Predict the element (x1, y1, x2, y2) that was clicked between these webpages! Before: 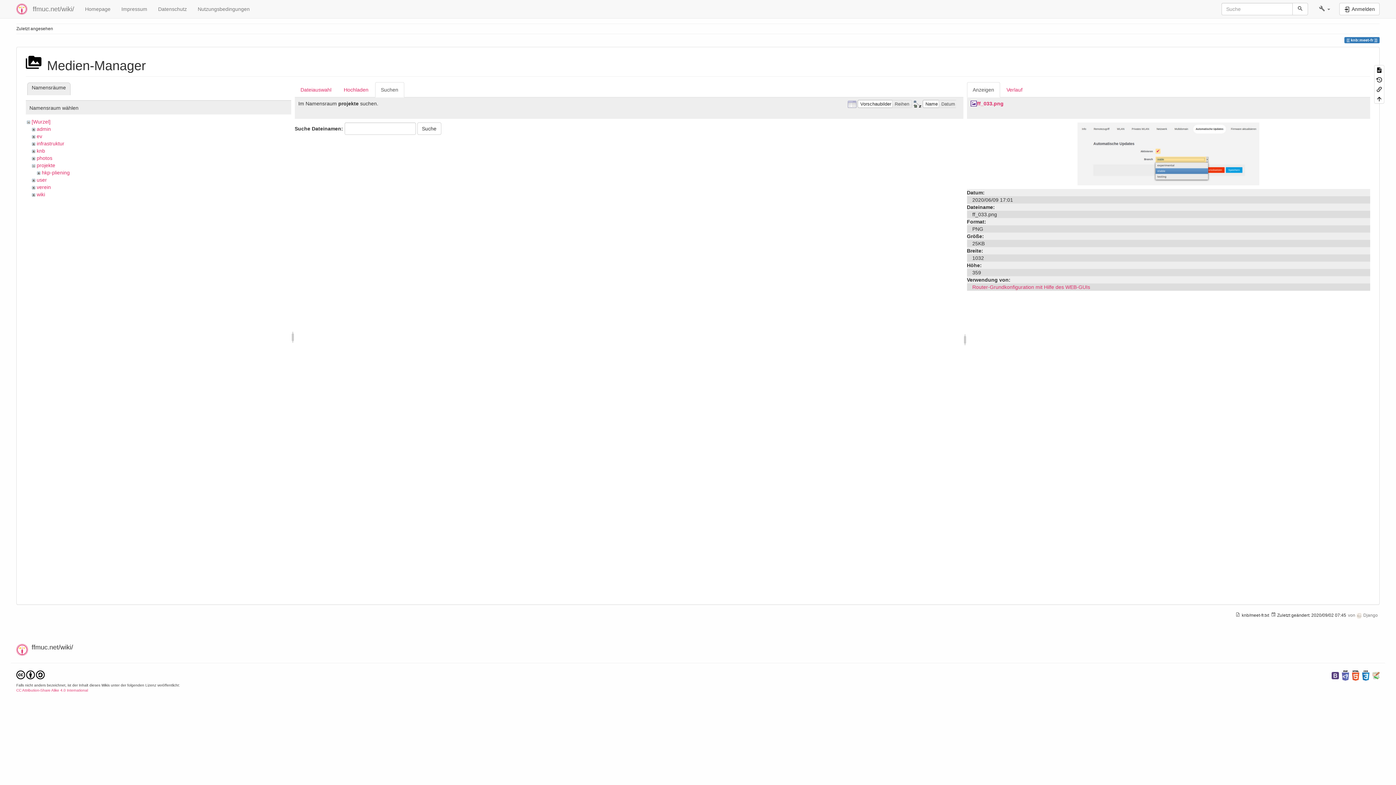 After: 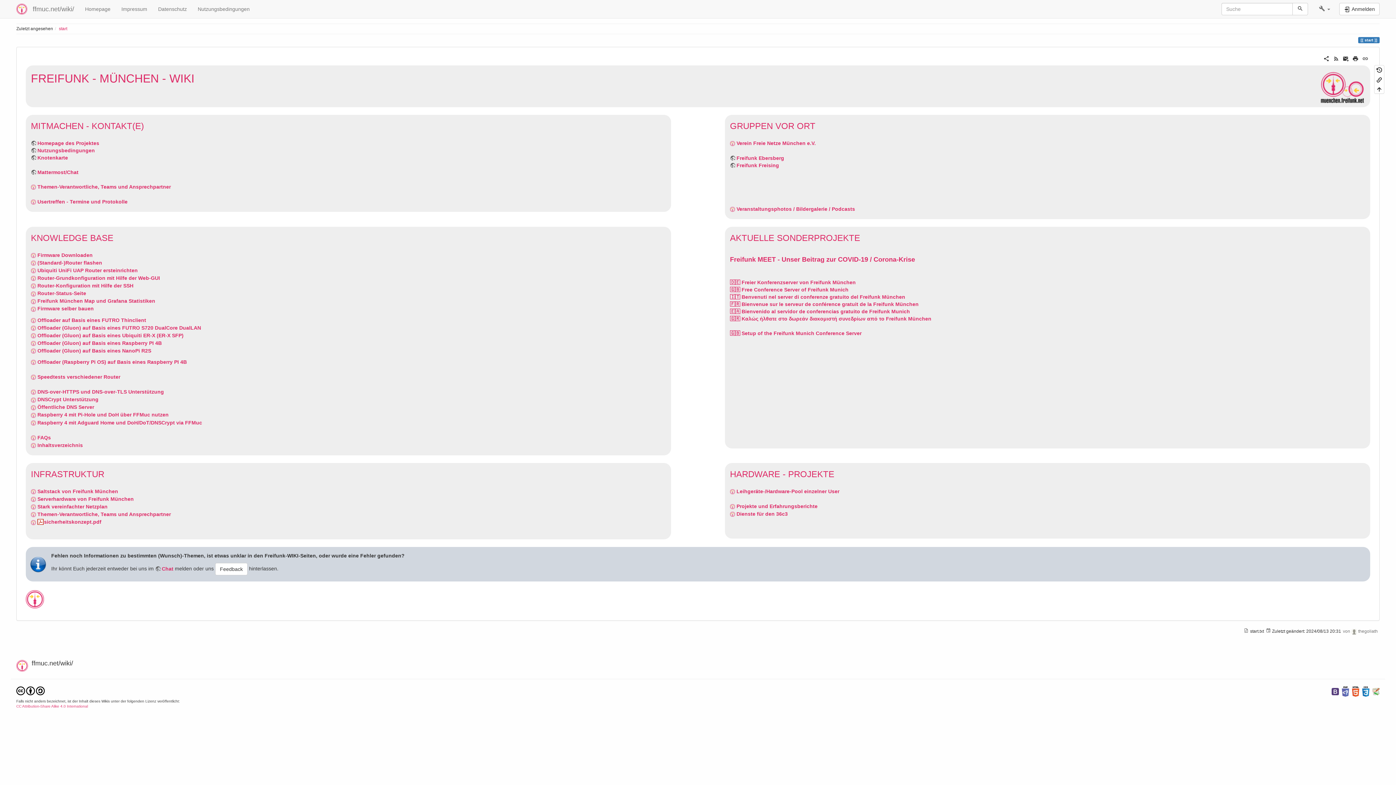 Action: bbox: (10, 0, 79, 18) label: ffmuc.net/wiki/